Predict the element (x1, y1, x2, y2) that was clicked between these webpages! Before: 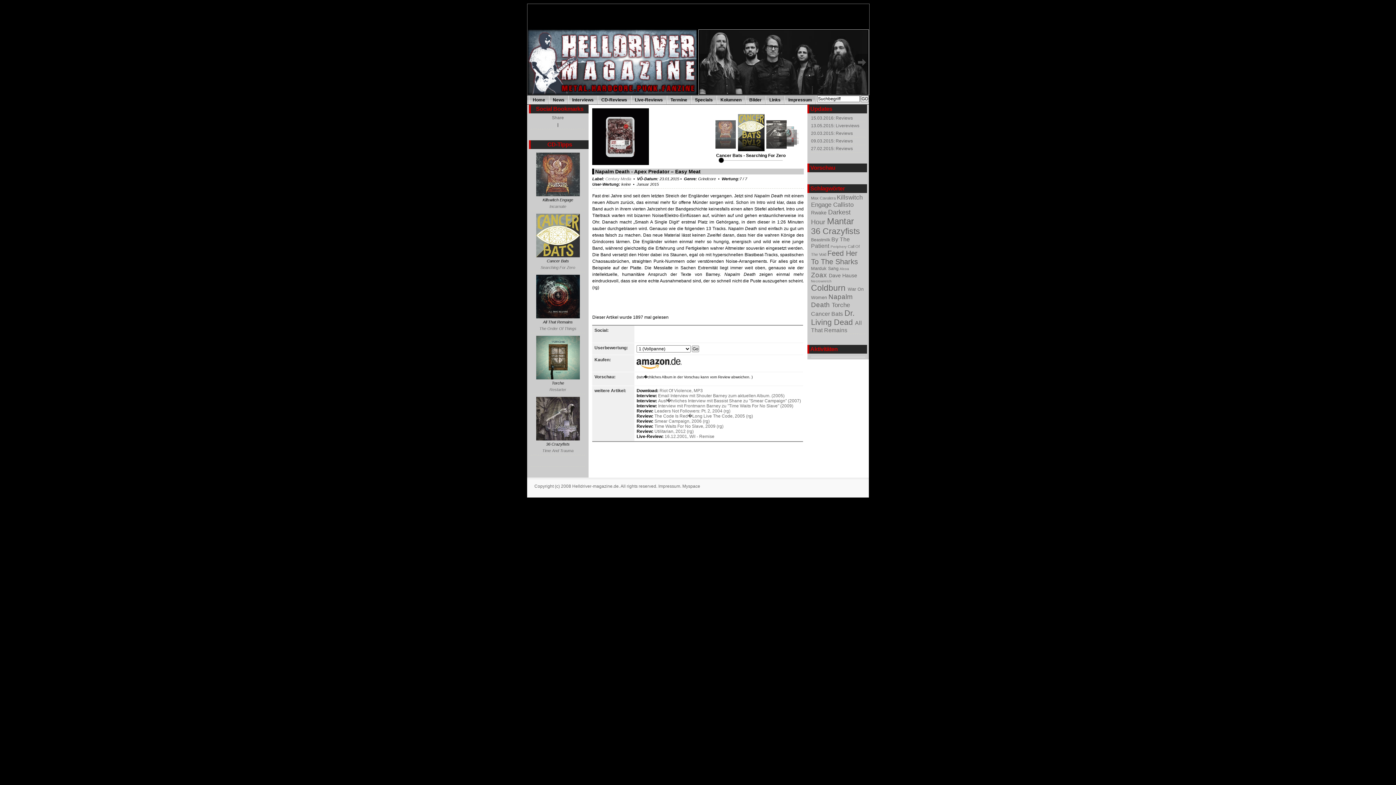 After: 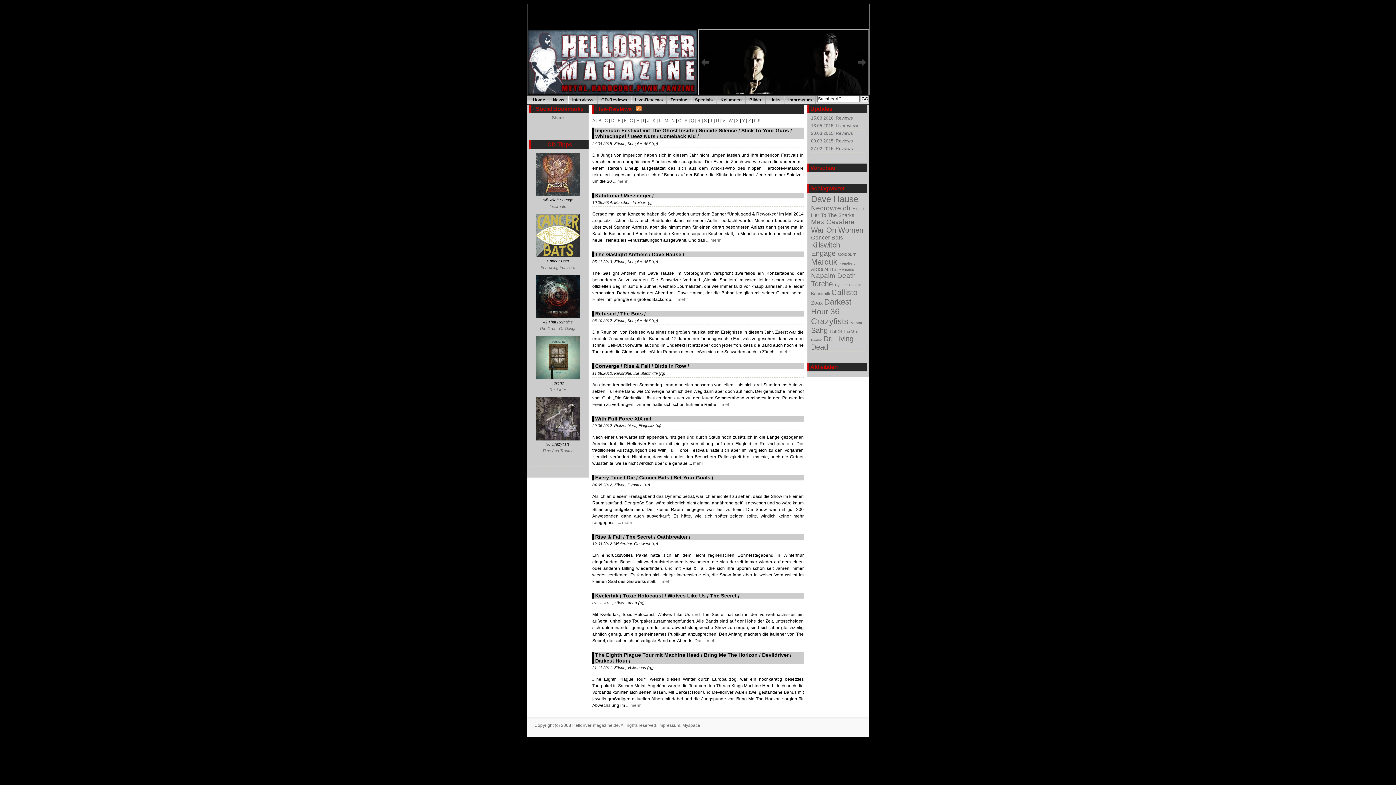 Action: label: 13.05.2015: Livereviews bbox: (811, 123, 859, 128)